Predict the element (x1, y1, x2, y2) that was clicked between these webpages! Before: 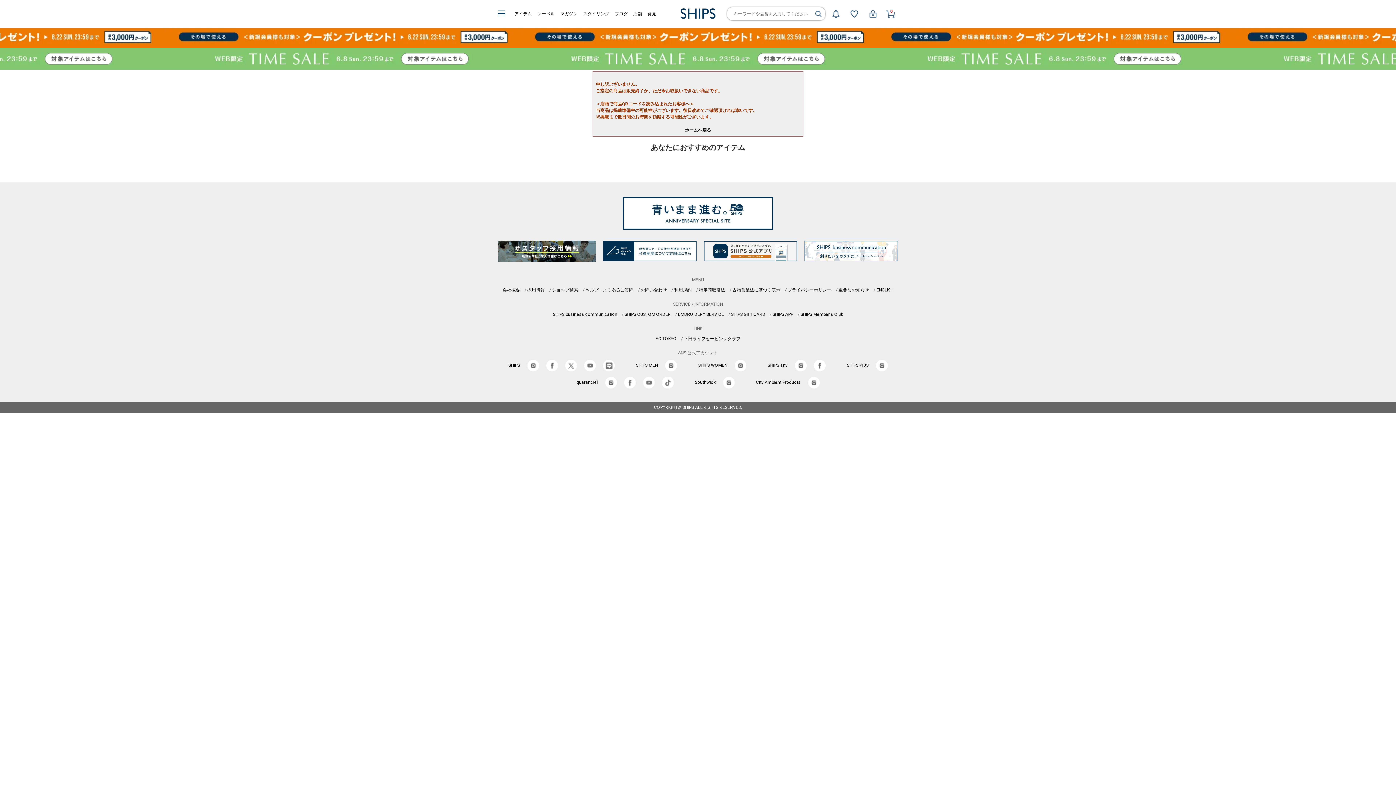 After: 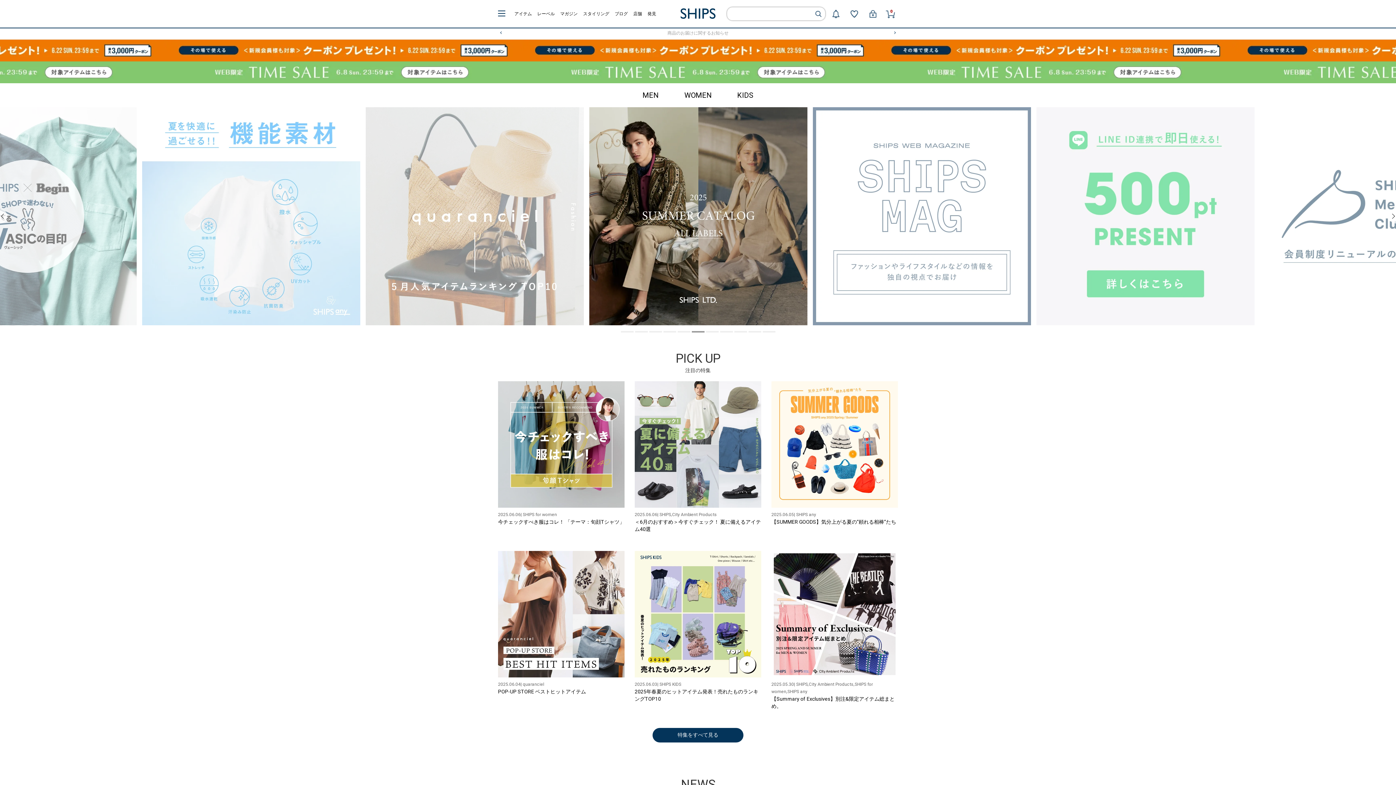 Action: bbox: (680, 10, 716, 15)